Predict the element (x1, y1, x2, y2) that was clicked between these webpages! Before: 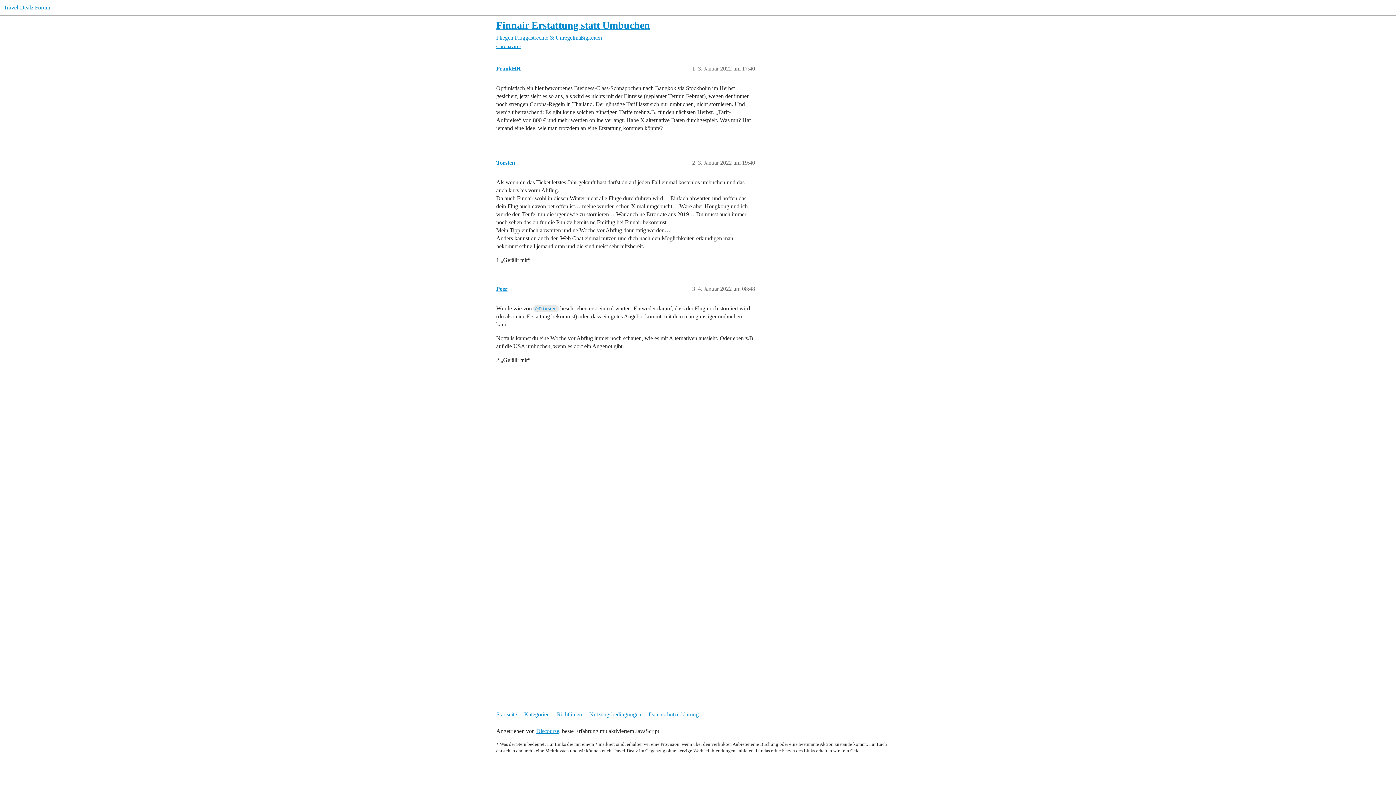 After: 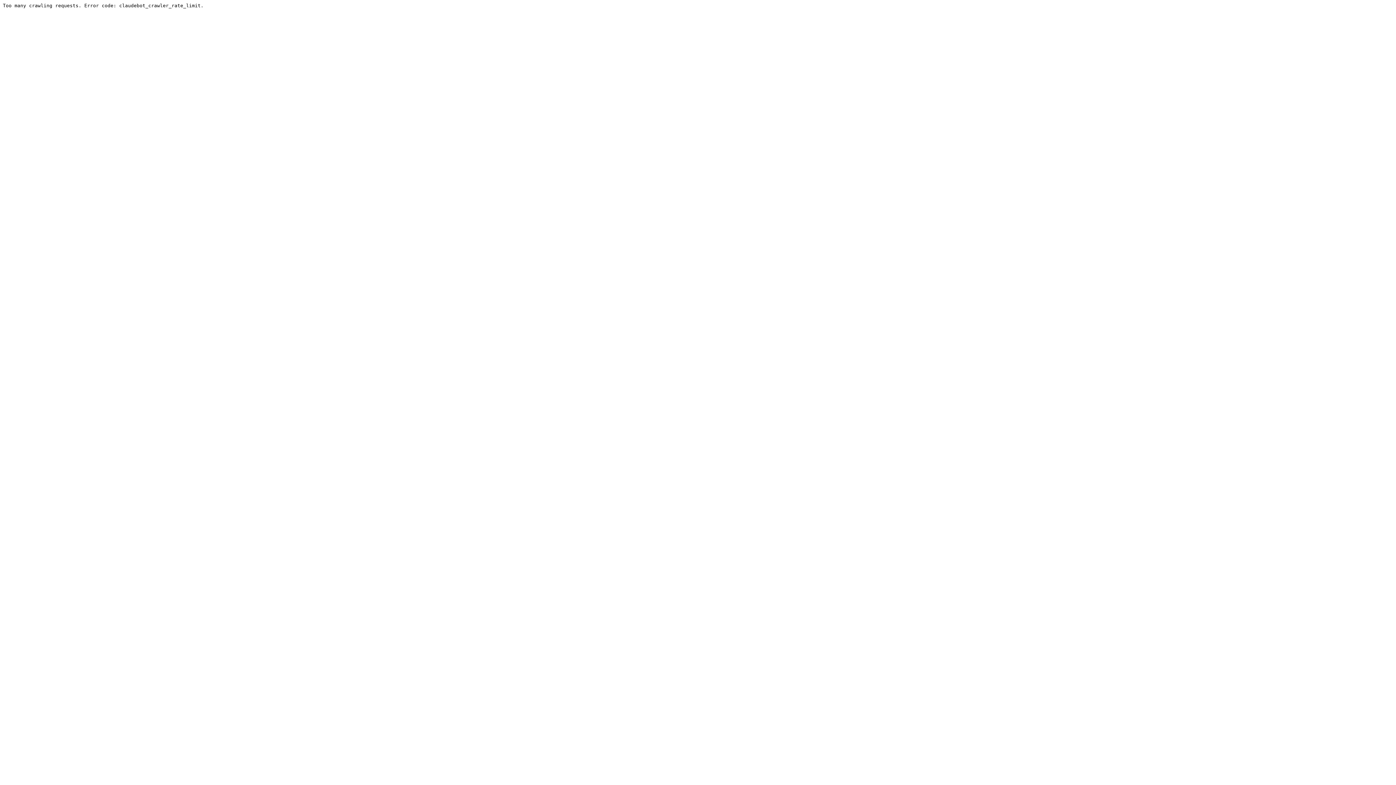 Action: label: Nutzungsbedingungen bbox: (589, 708, 647, 721)